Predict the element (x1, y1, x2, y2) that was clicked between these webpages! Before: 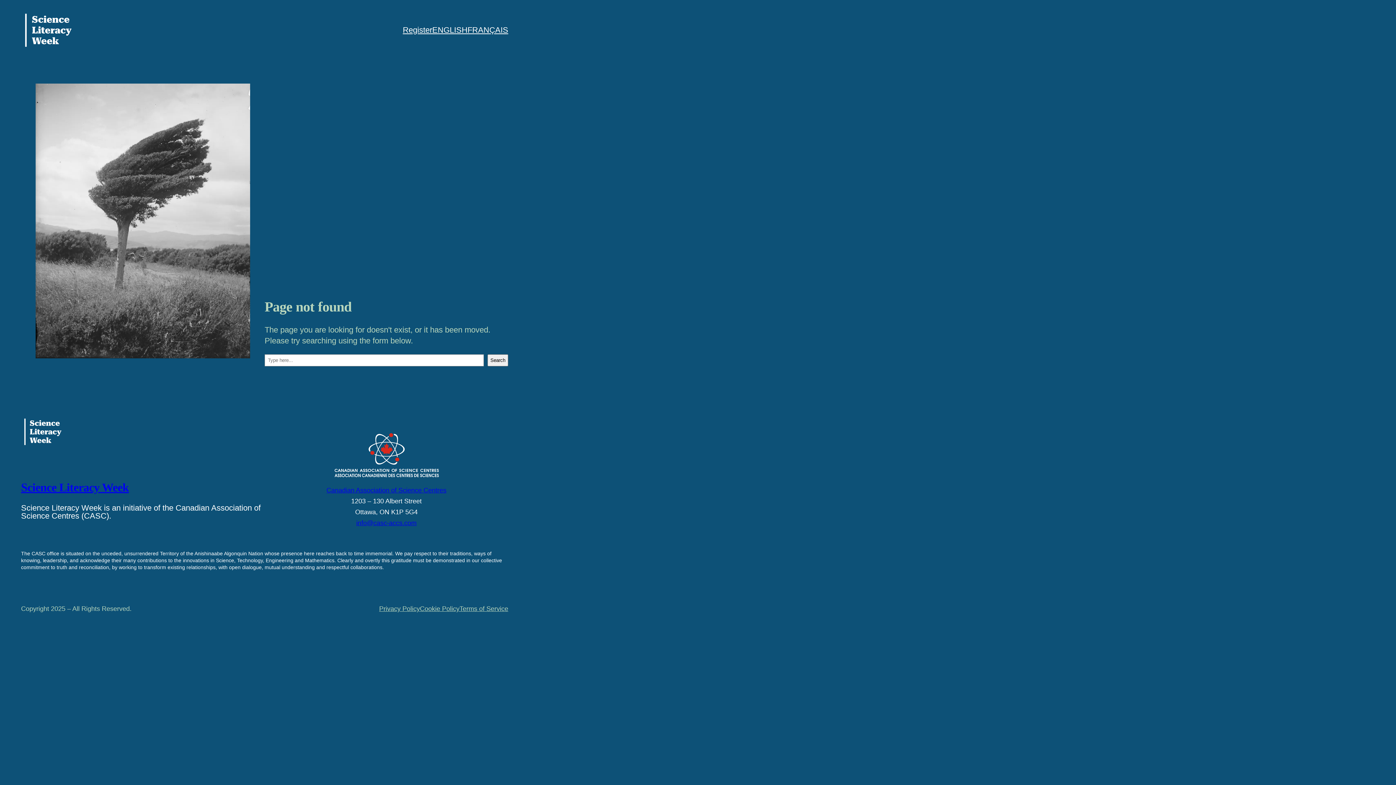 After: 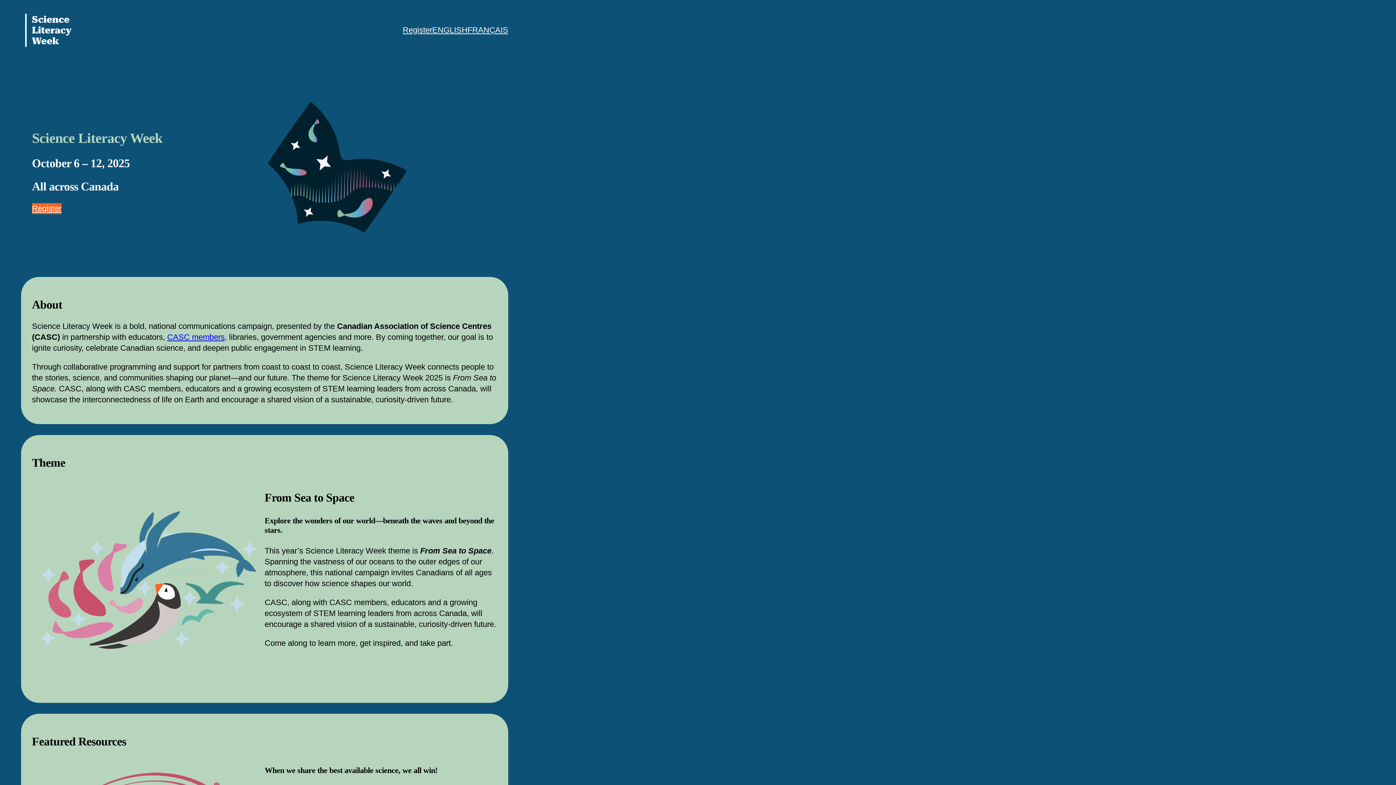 Action: bbox: (21, 410, 64, 453)